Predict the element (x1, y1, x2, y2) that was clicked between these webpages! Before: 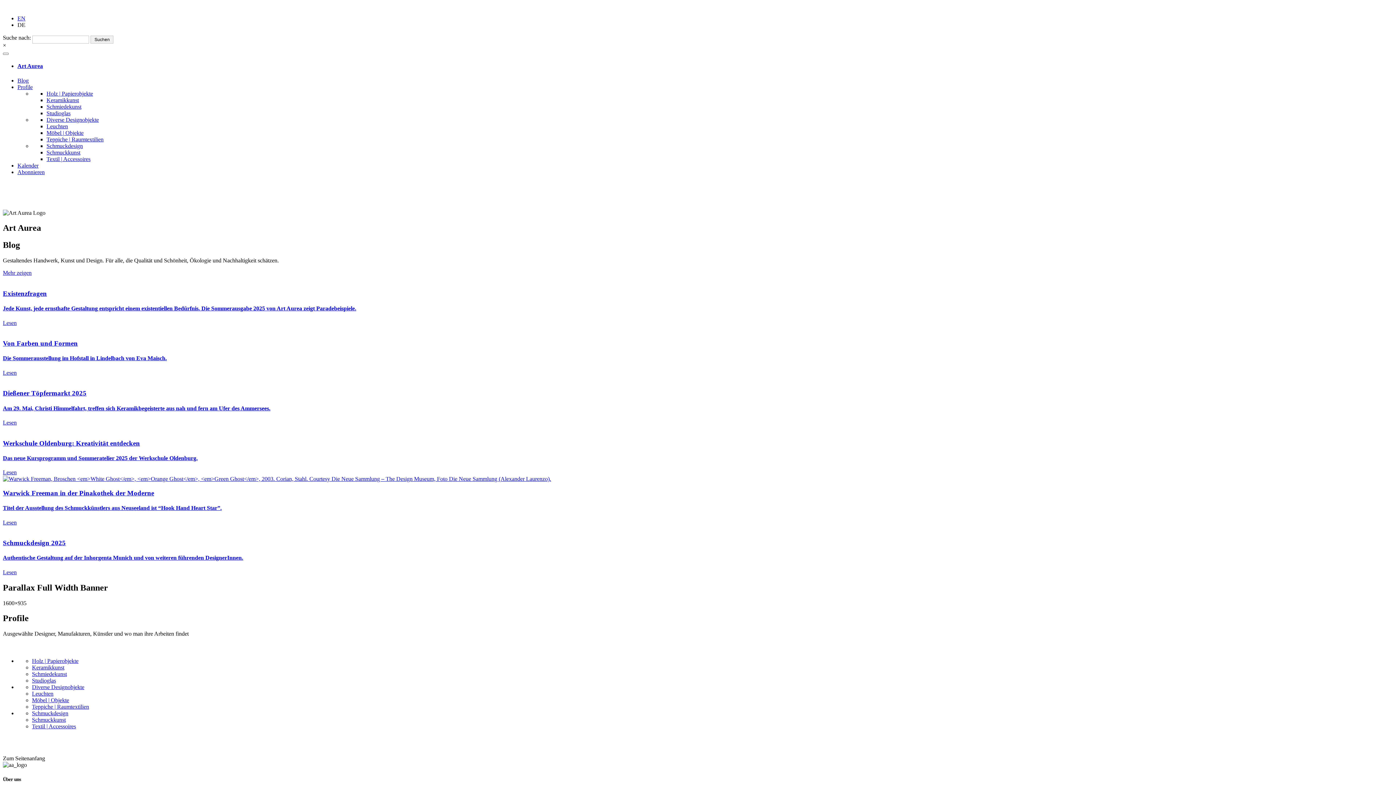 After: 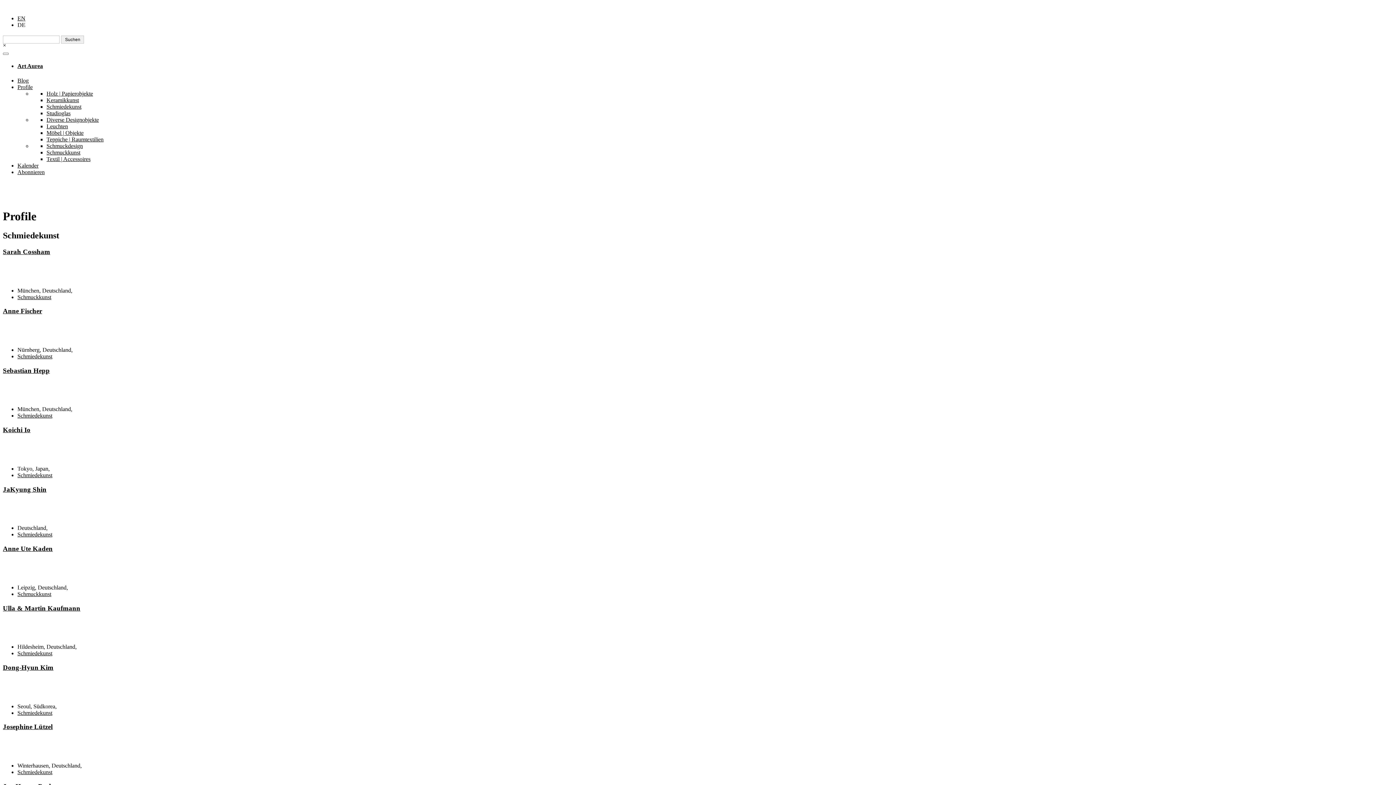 Action: bbox: (32, 671, 66, 677) label: Schmiedekunst